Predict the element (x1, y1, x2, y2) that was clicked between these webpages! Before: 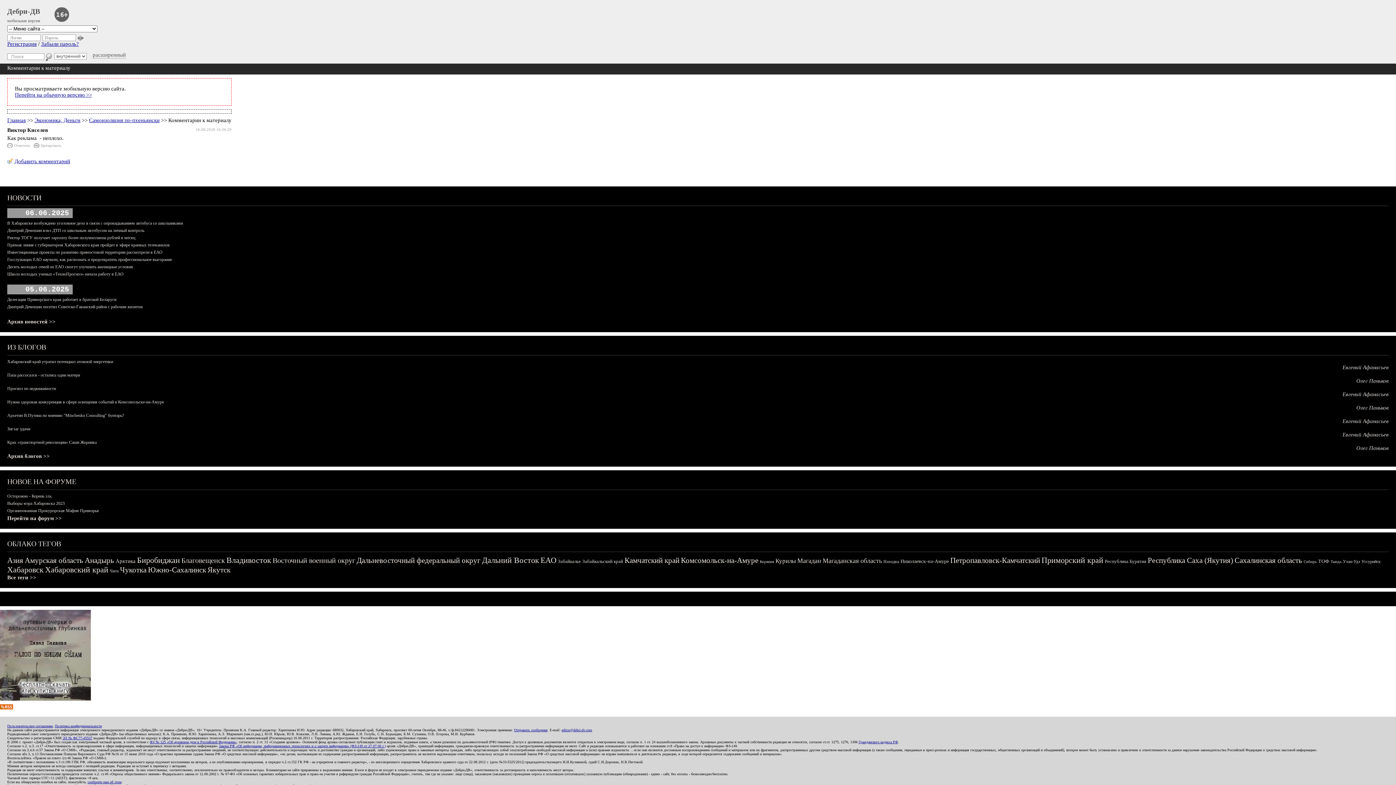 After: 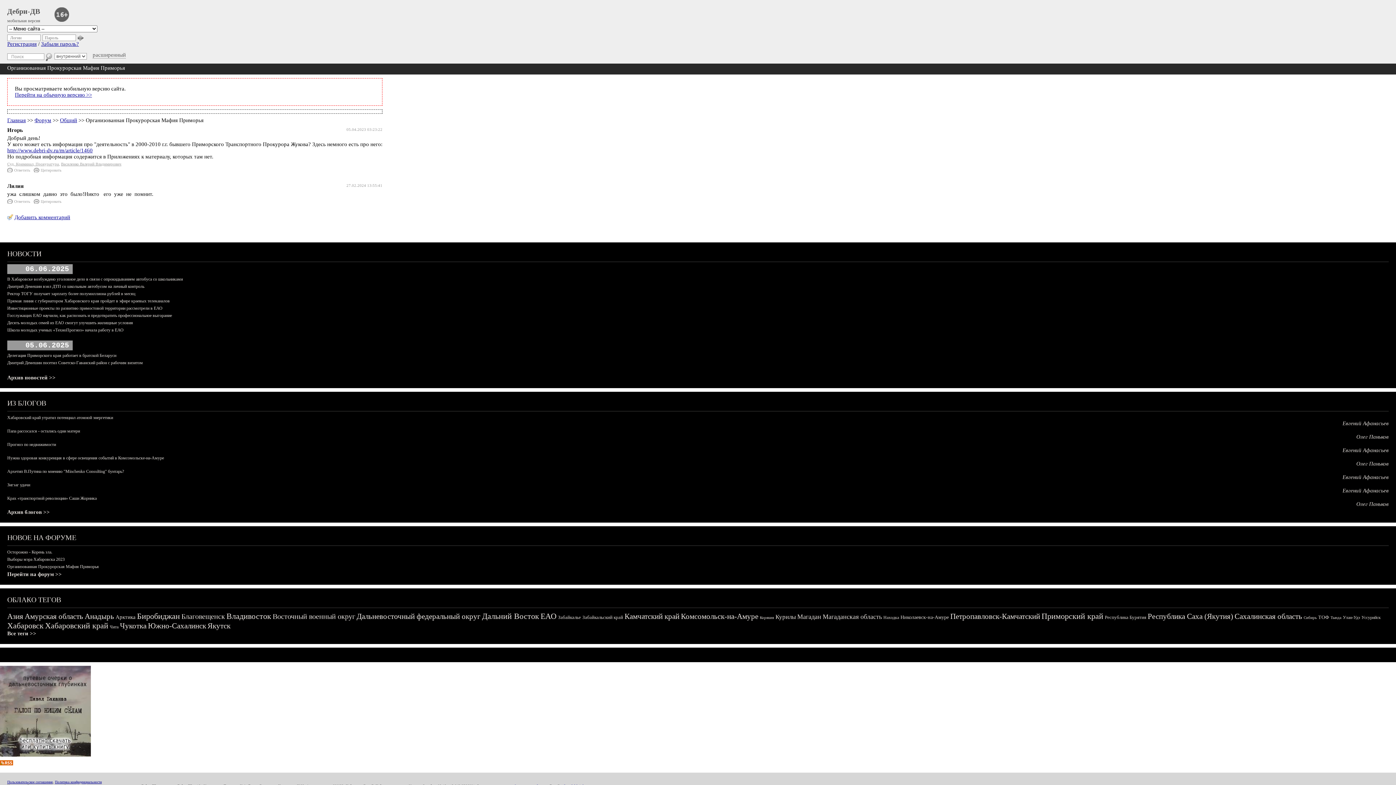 Action: bbox: (7, 508, 98, 513) label: Организованная Прокурорская Мафия Приморья